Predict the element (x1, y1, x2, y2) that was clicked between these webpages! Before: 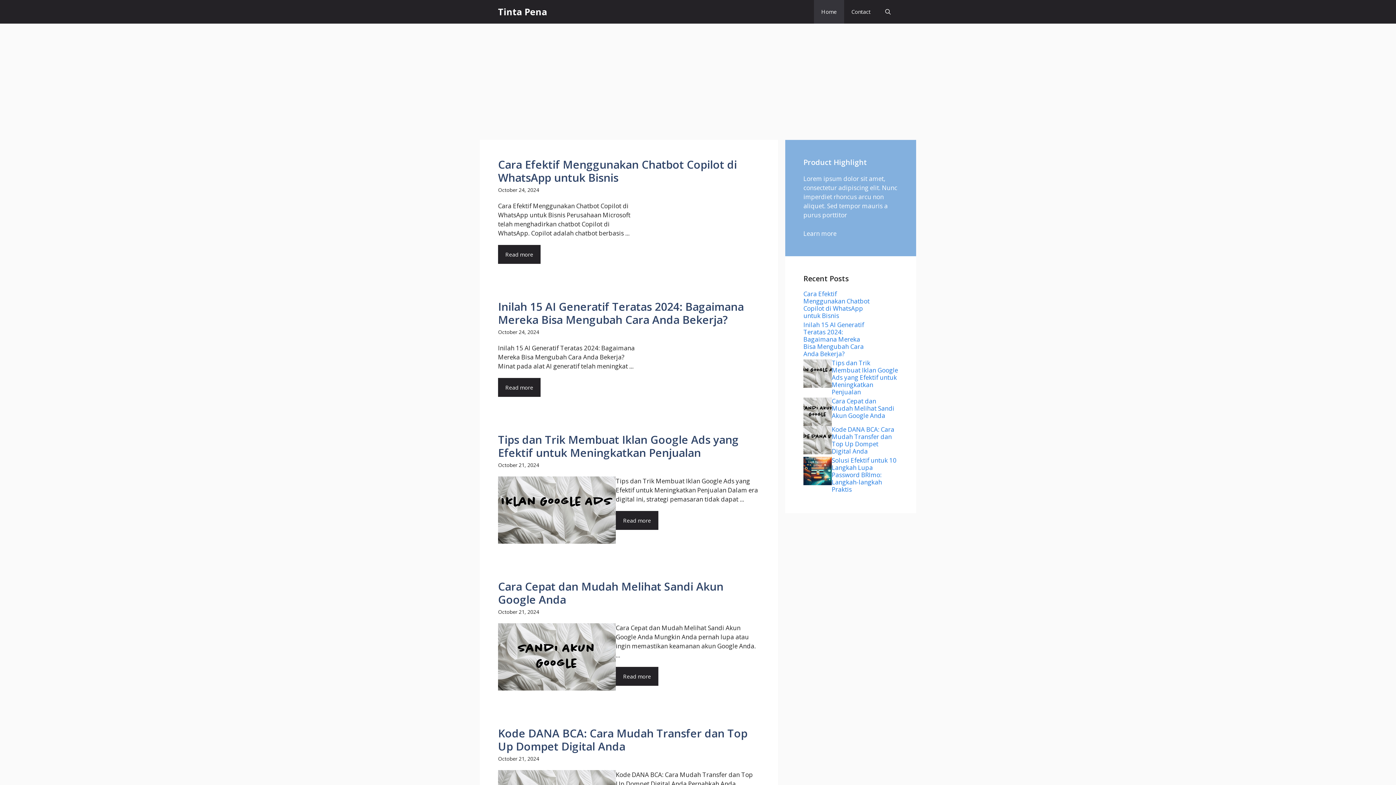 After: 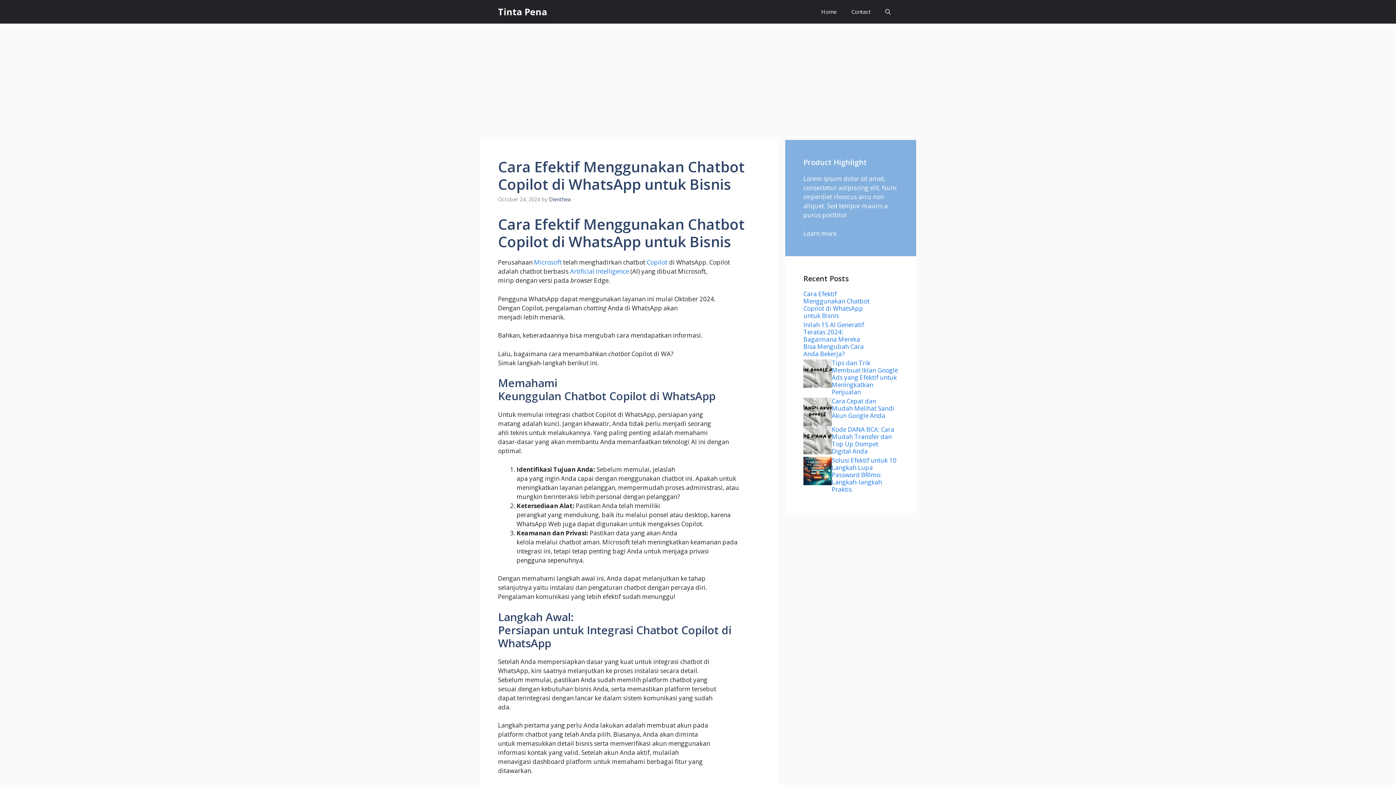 Action: bbox: (498, 157, 737, 185) label: Cara Efektif Menggunakan Chatbot Copilot di WhatsApp untuk Bisnis